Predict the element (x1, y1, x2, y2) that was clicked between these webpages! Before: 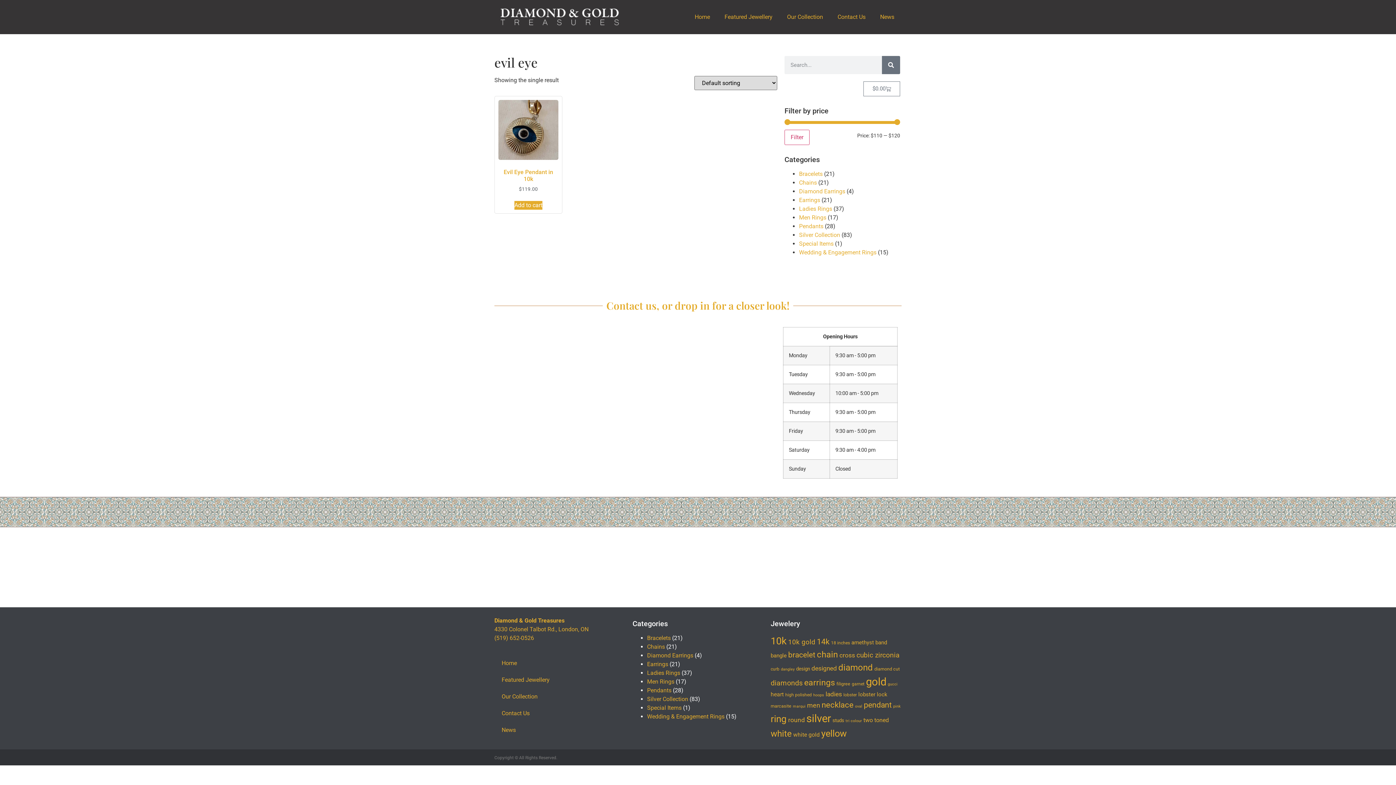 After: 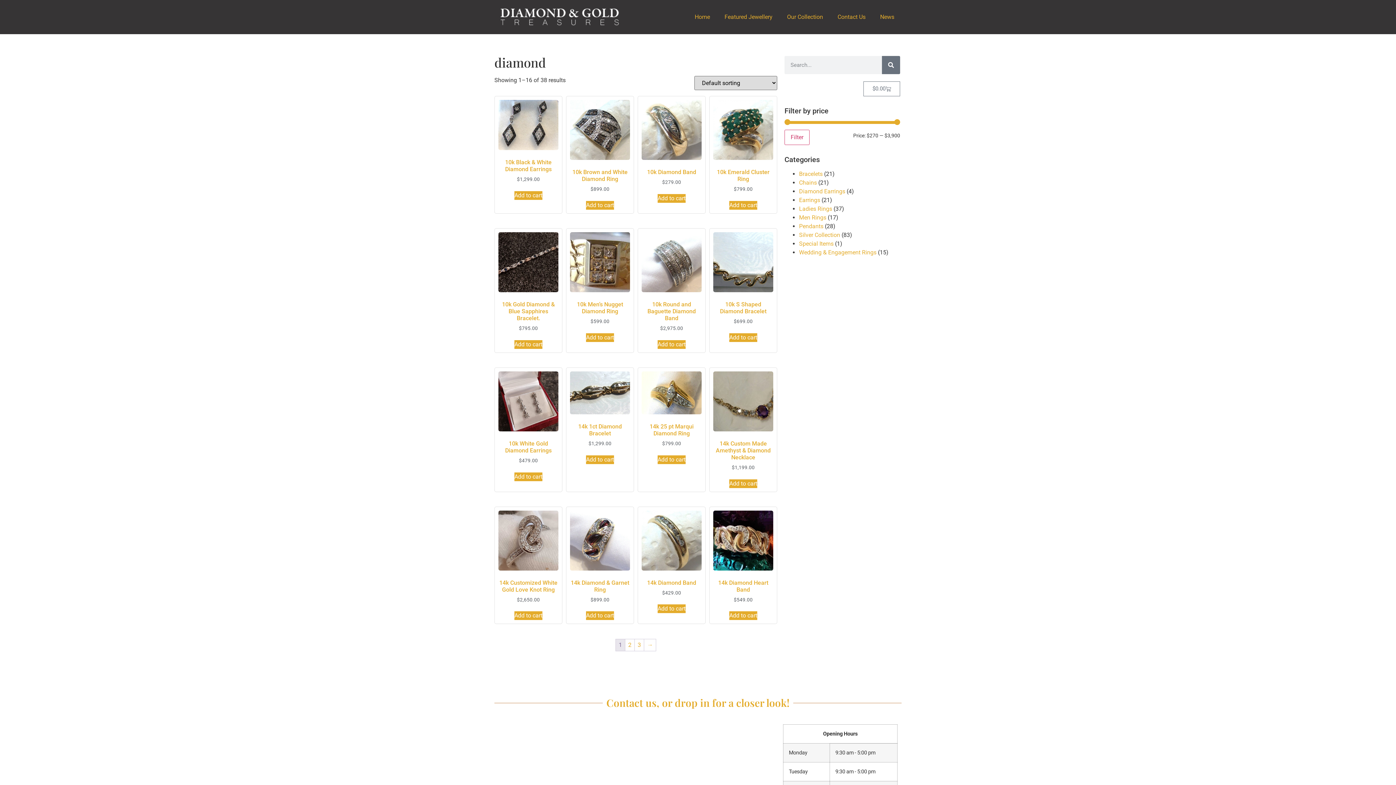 Action: label: diamond (38 products) bbox: (838, 662, 873, 673)